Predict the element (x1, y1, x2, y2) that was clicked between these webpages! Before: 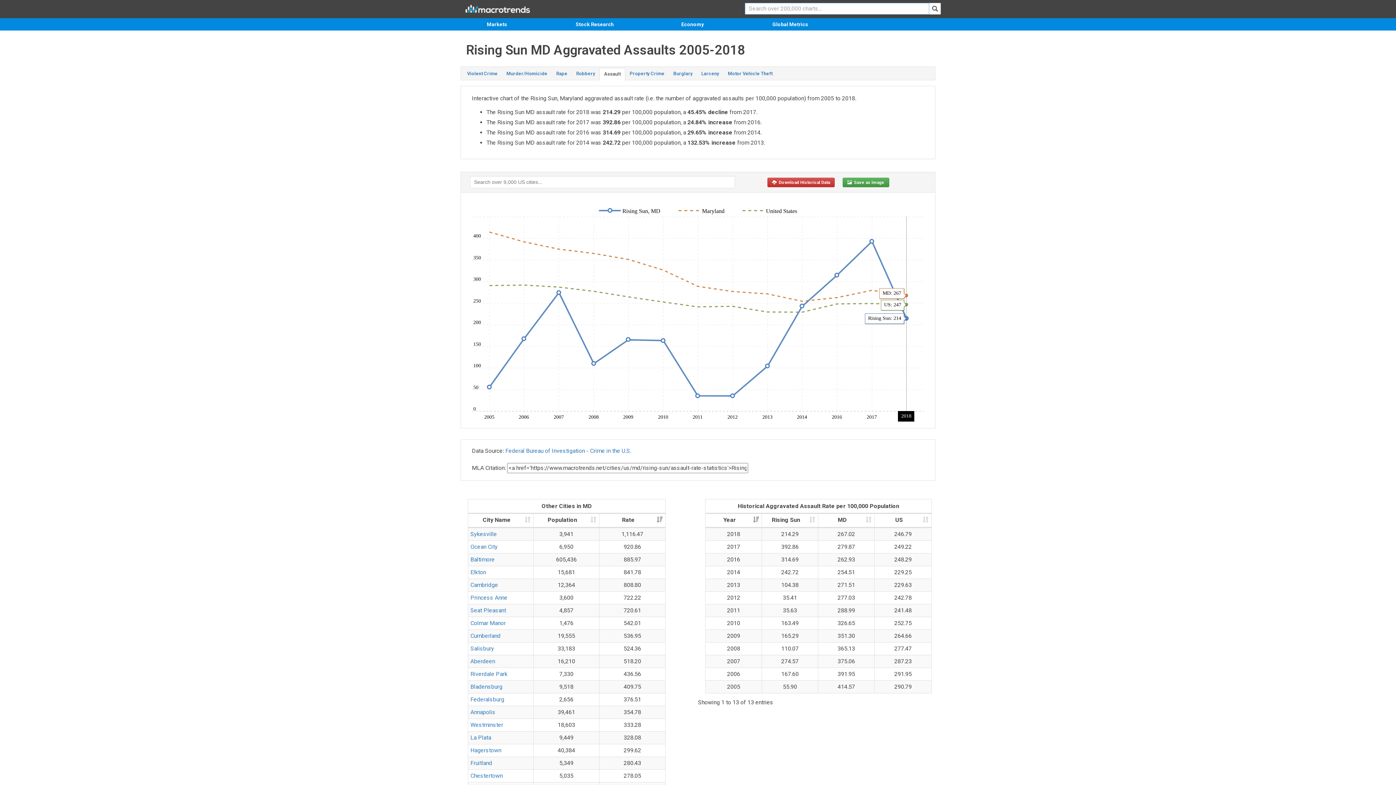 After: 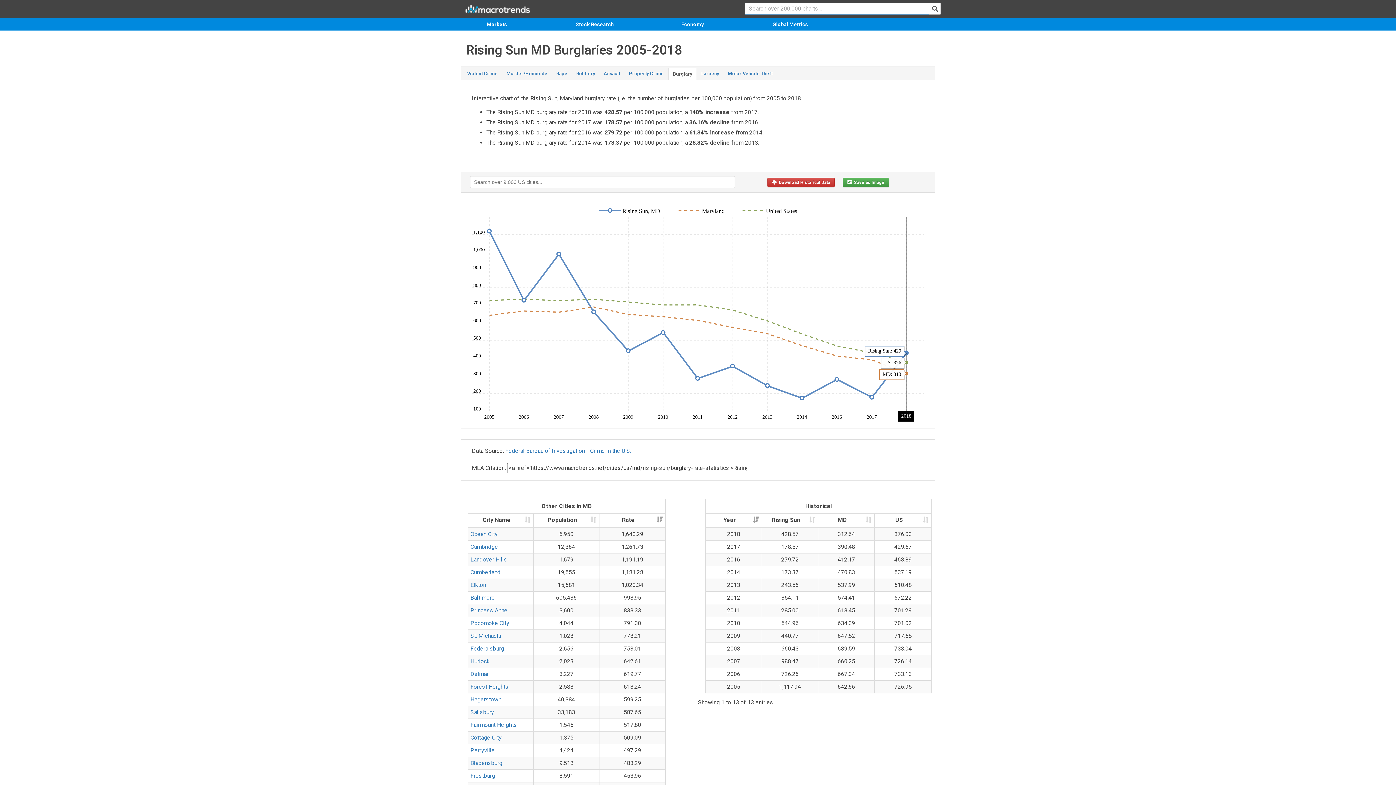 Action: label: Burglary bbox: (669, 68, 697, 79)